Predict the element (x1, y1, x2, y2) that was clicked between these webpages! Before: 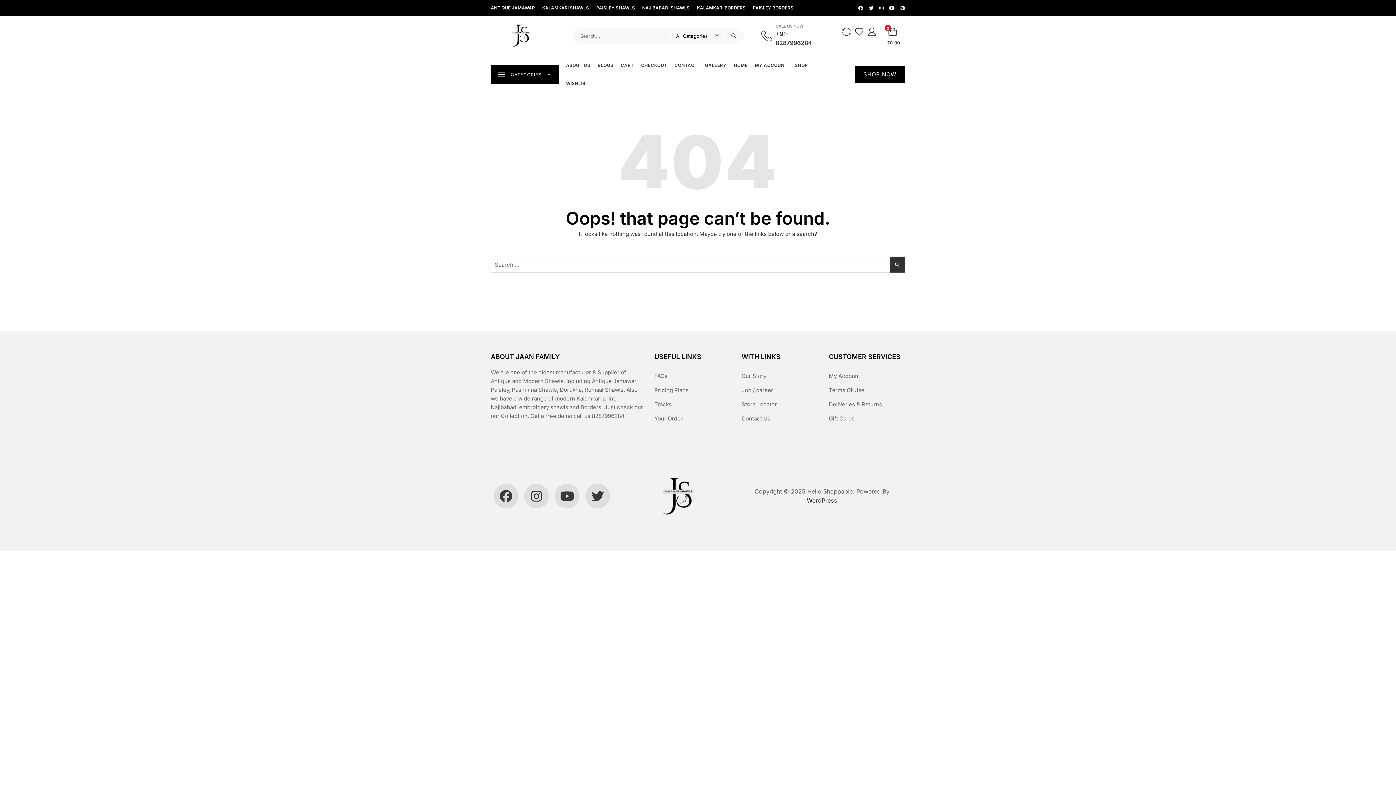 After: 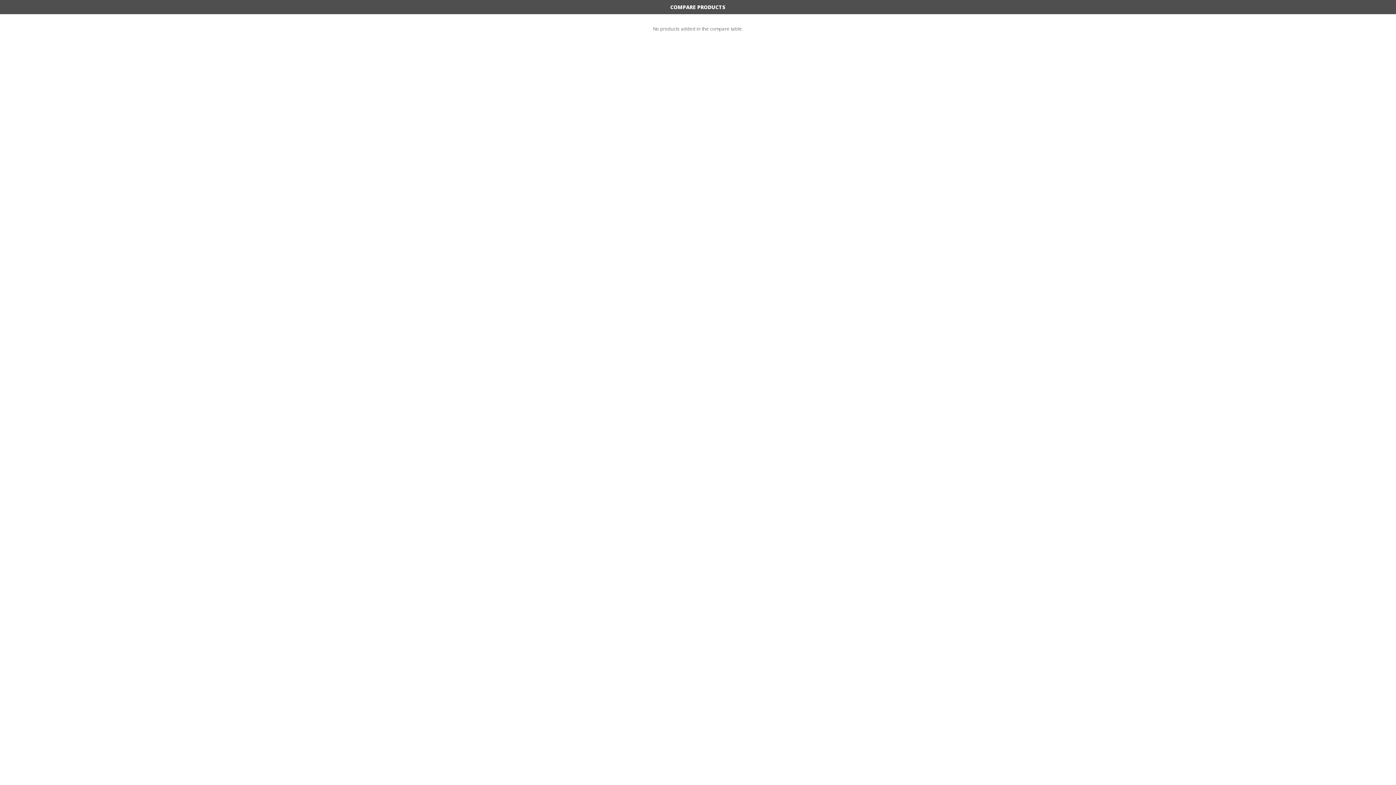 Action: bbox: (842, 27, 851, 44)